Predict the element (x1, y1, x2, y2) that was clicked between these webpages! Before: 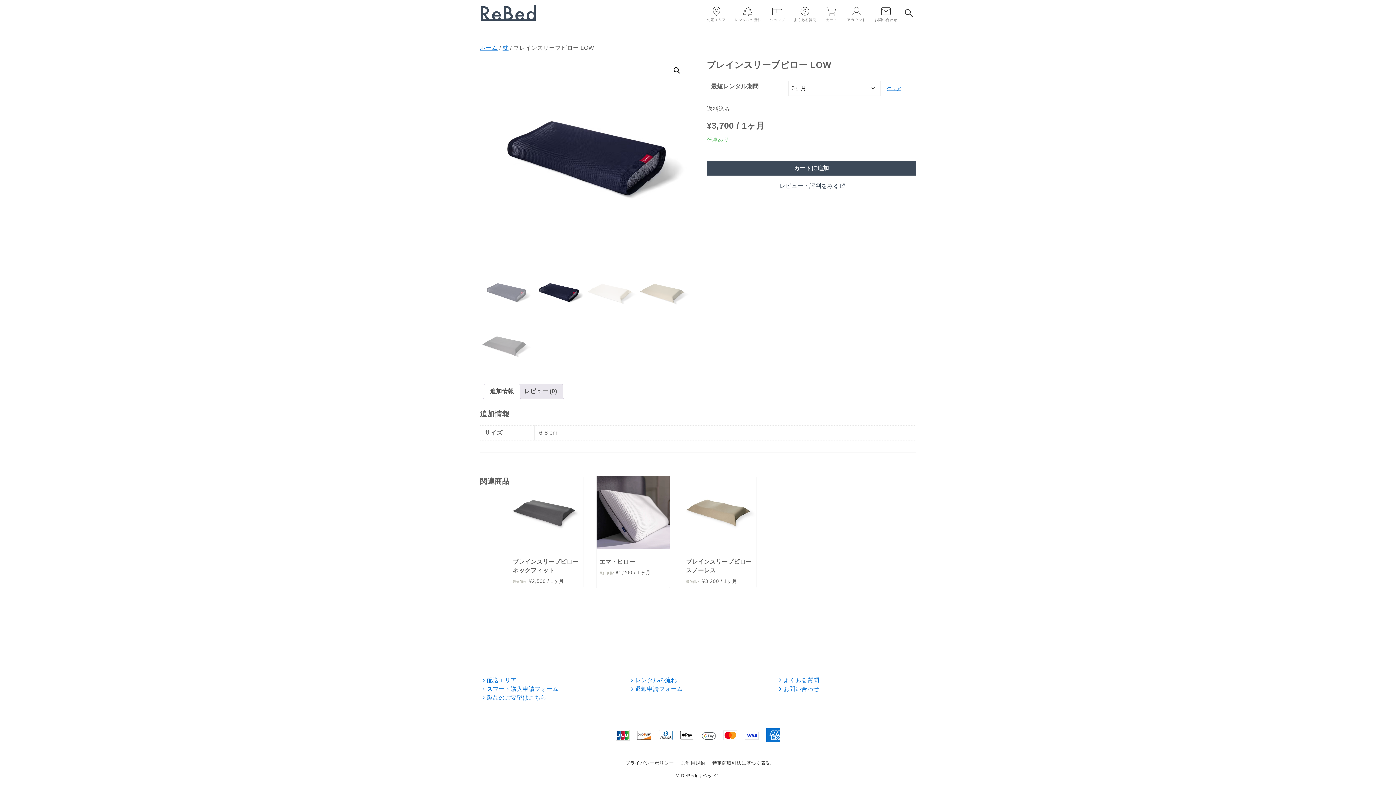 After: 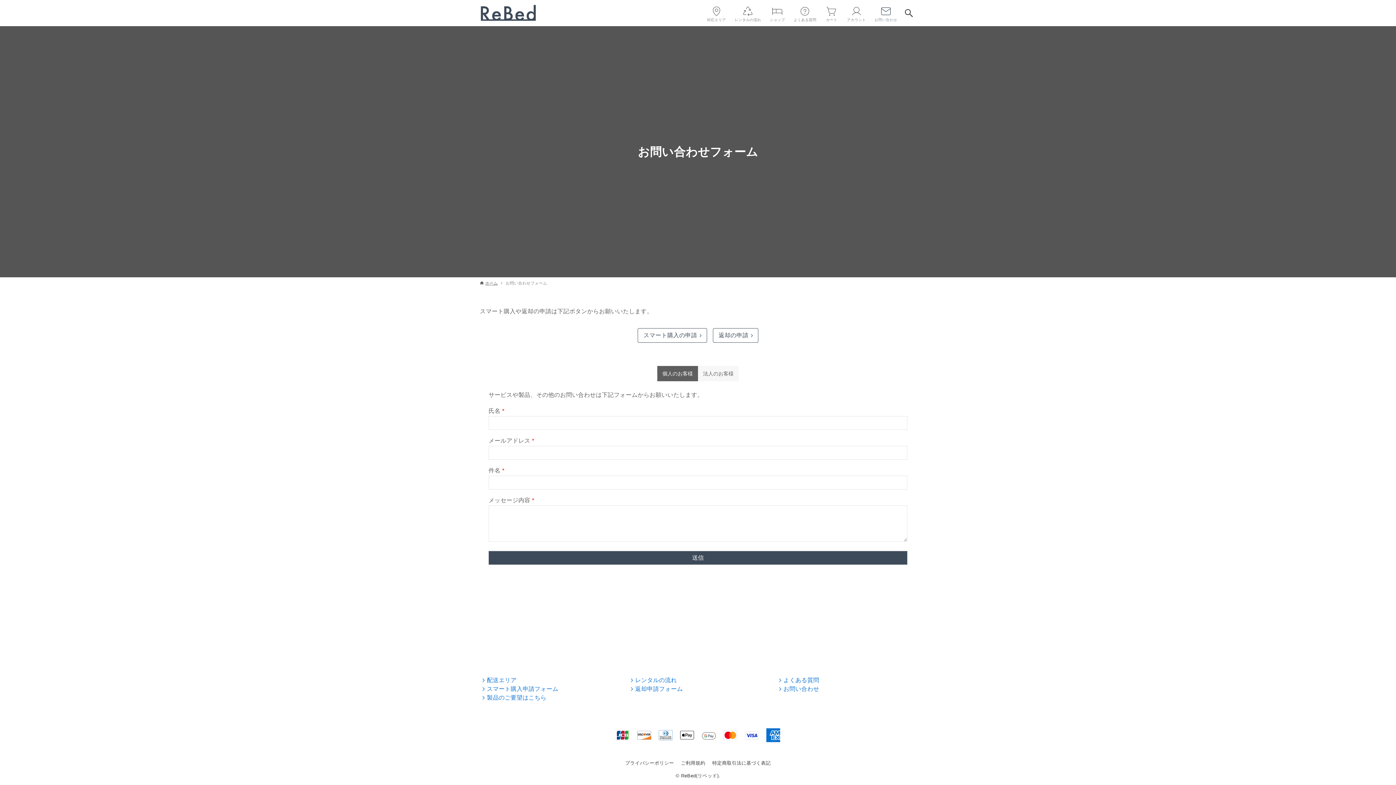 Action: bbox: (776, 686, 819, 692) label:  お問い合わせ